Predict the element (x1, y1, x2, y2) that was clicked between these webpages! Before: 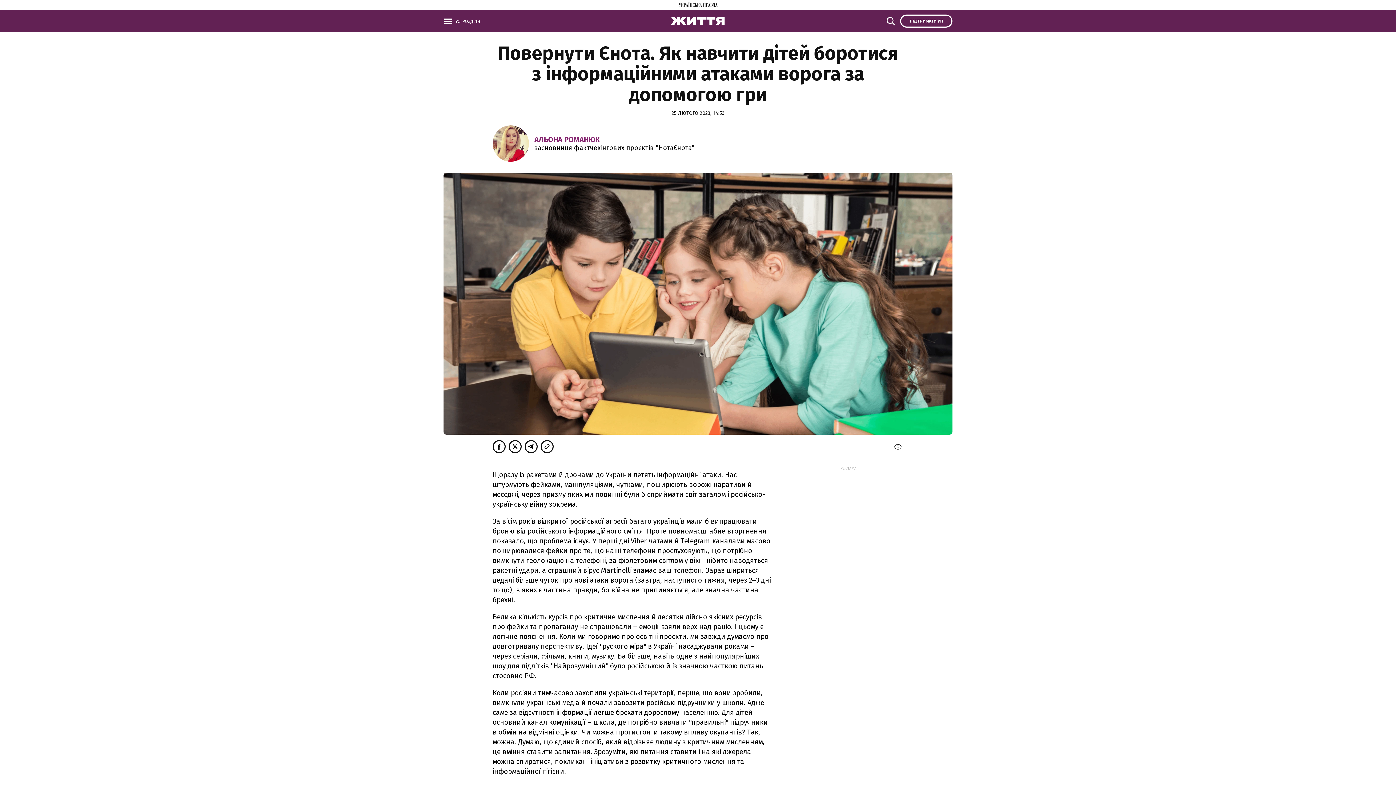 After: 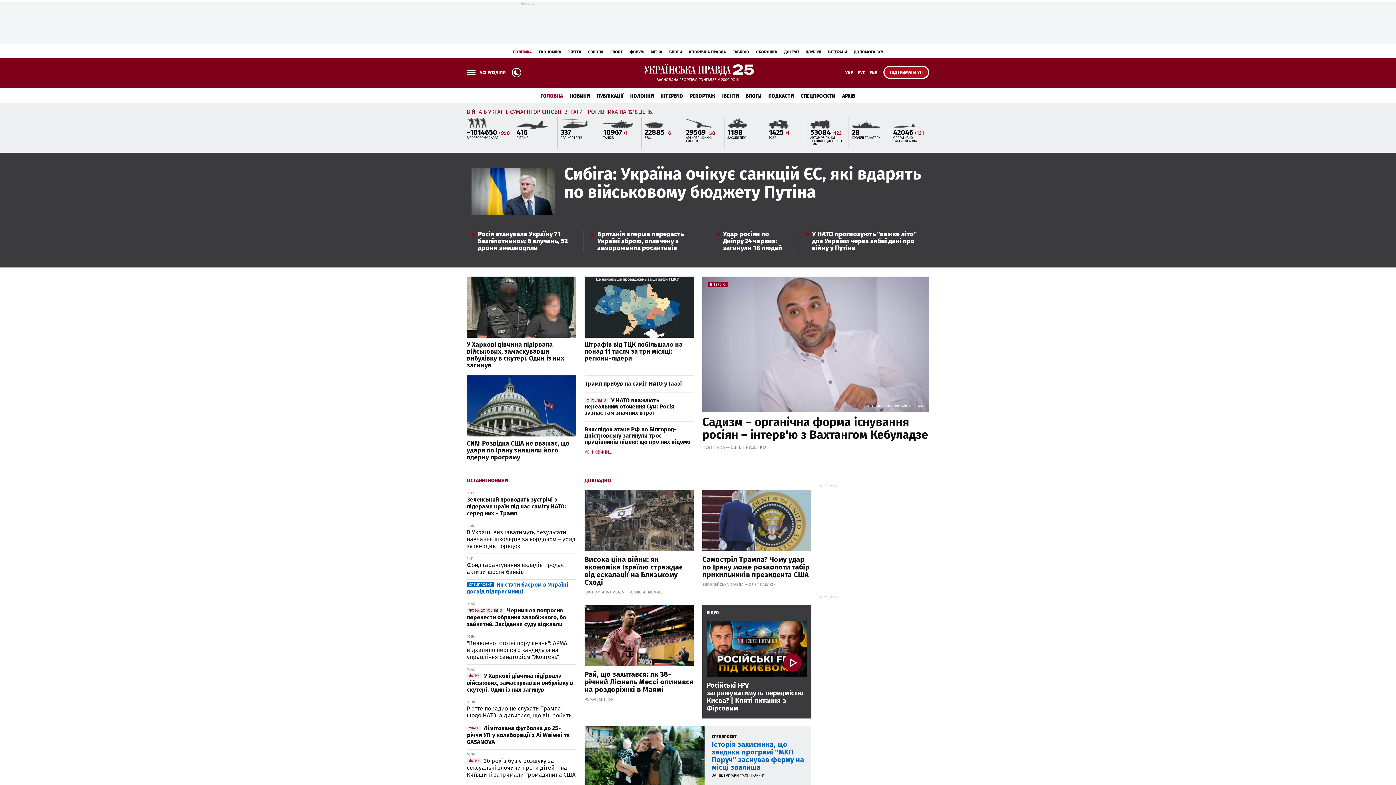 Action: bbox: (678, 2, 717, 9)